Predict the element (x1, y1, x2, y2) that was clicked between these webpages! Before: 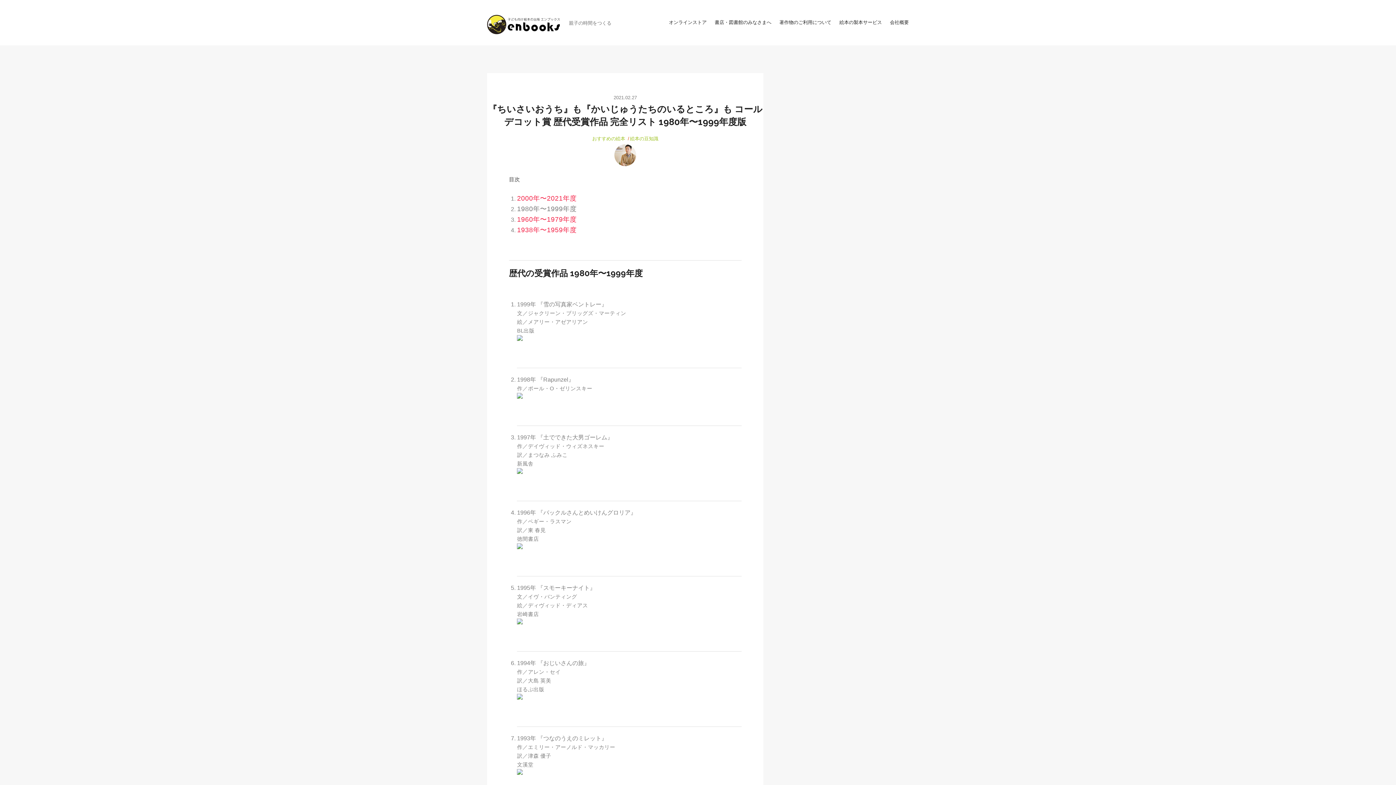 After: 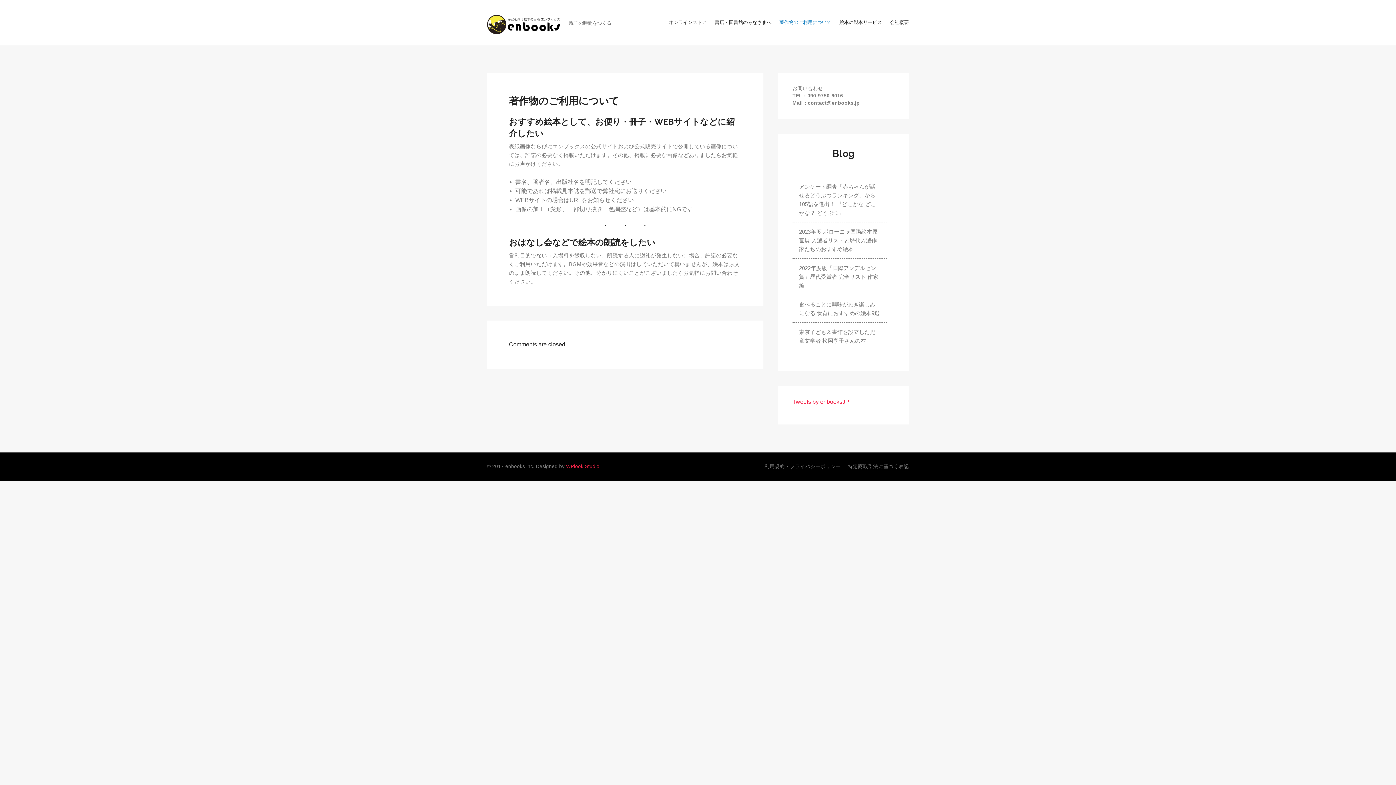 Action: bbox: (779, 14, 831, 29) label: 著作物のご利用について